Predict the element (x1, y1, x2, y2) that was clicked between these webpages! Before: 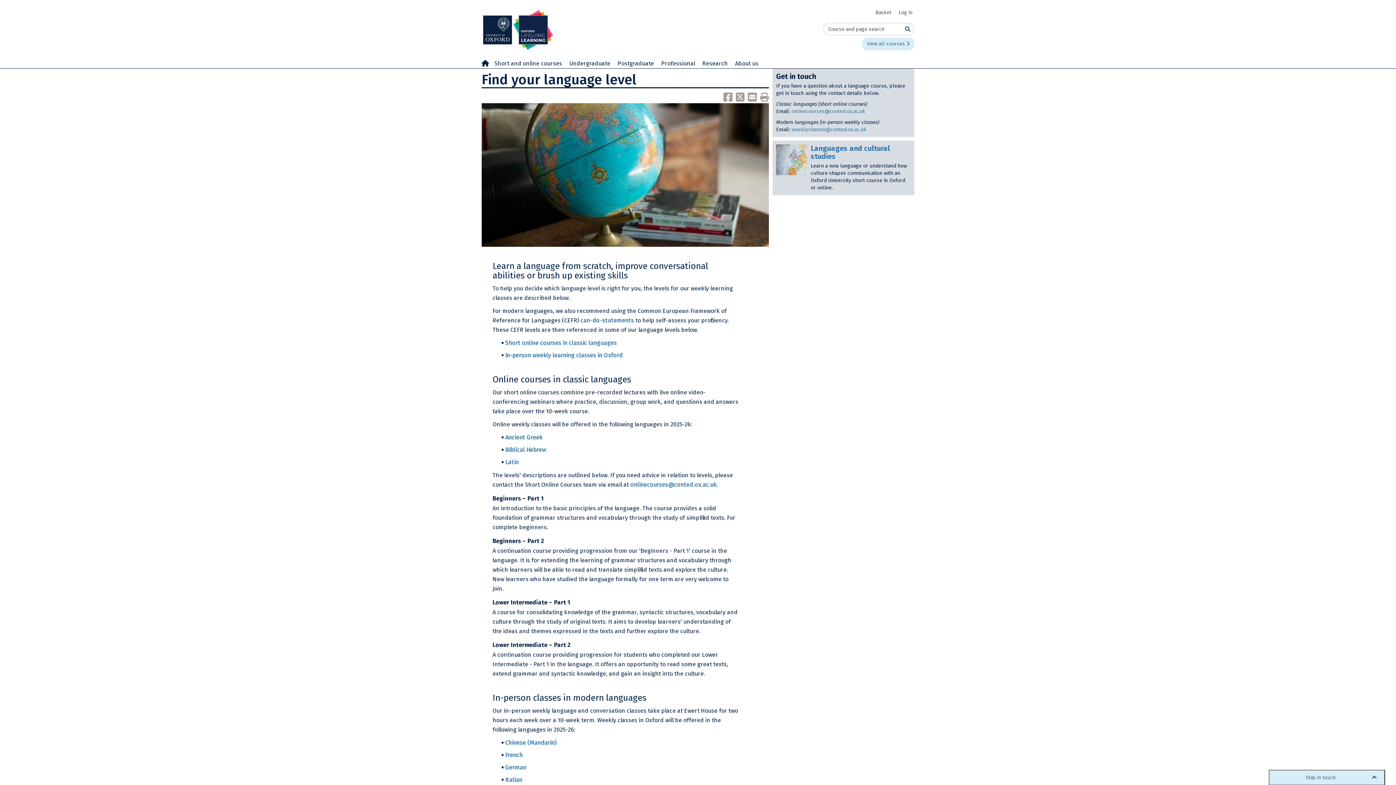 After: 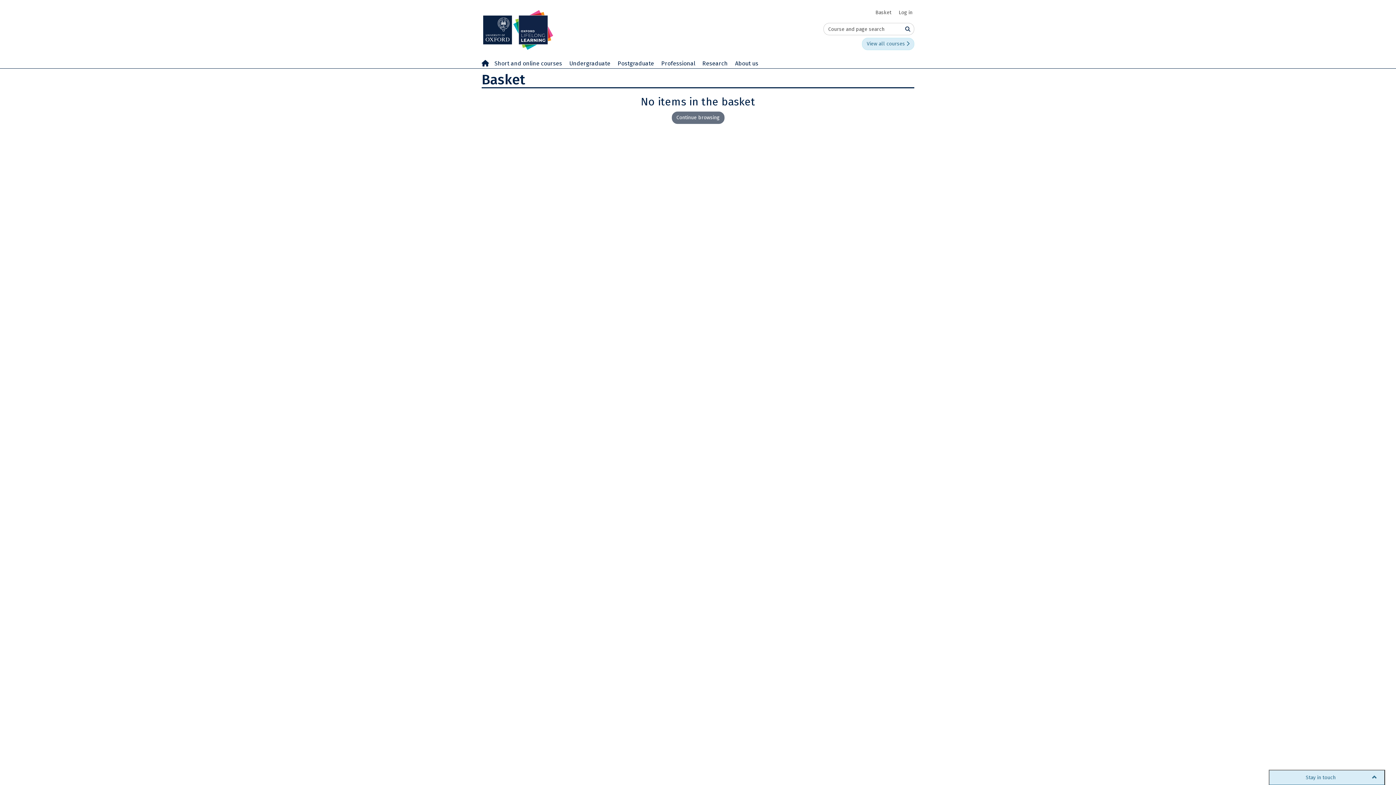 Action: bbox: (872, 5, 895, 20) label: Basket